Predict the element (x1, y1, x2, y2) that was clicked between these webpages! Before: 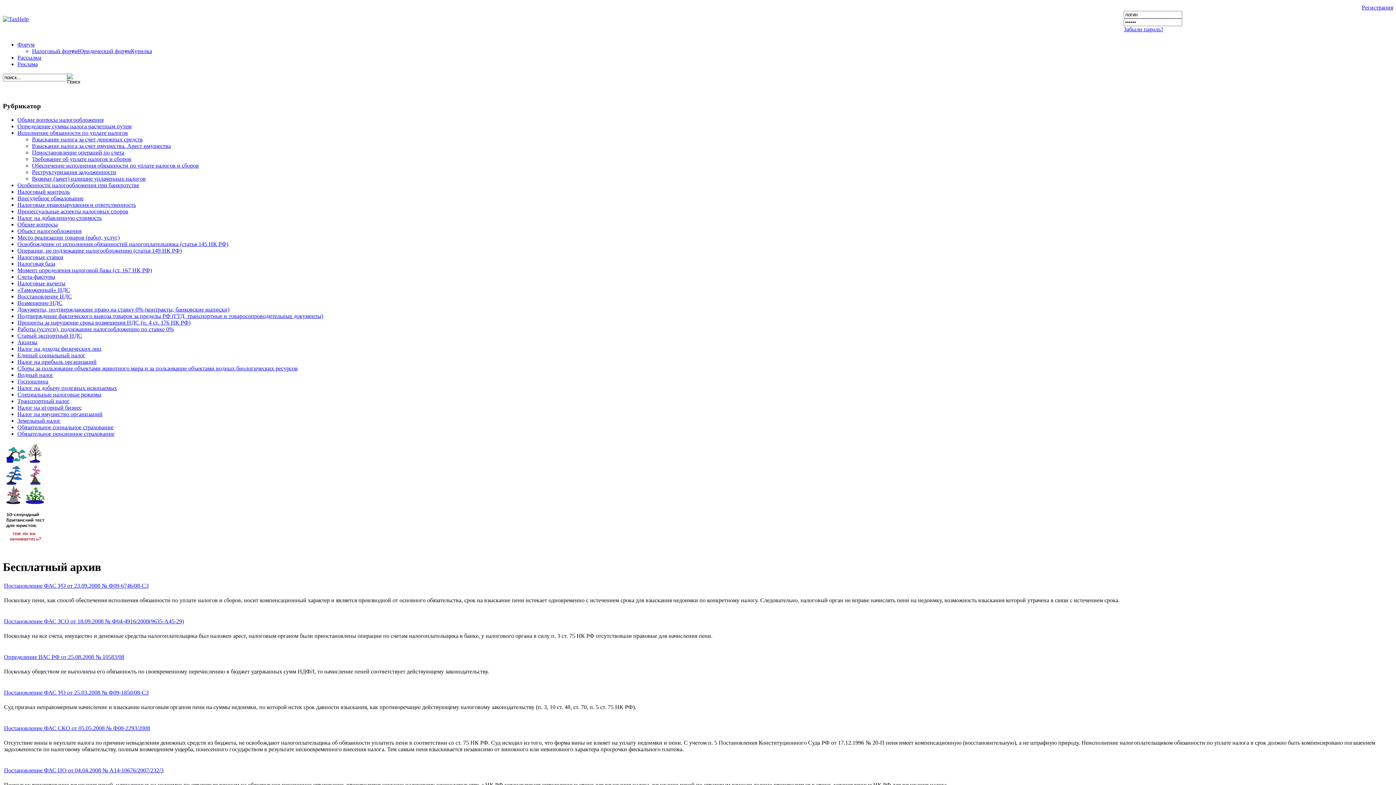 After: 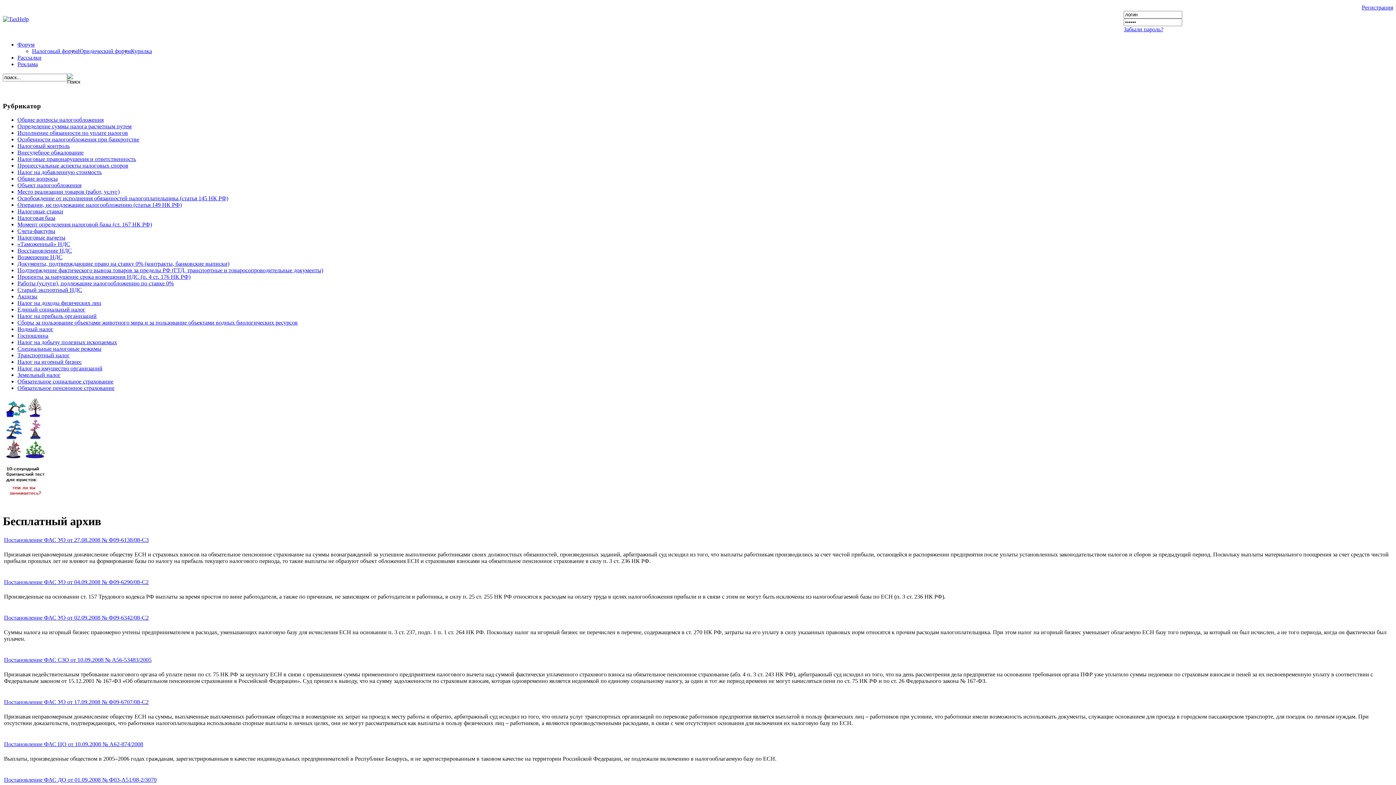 Action: label: Единый социальный налог bbox: (17, 352, 85, 358)